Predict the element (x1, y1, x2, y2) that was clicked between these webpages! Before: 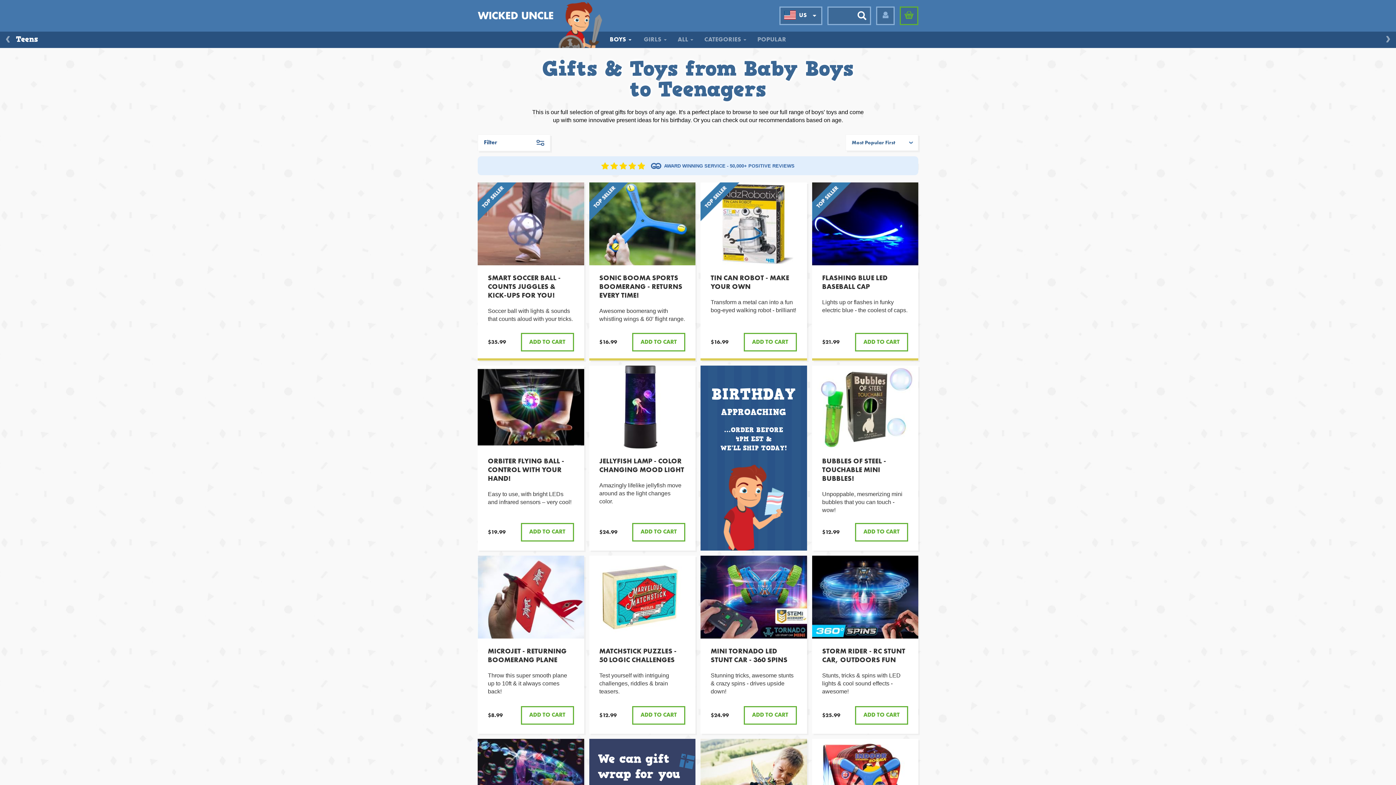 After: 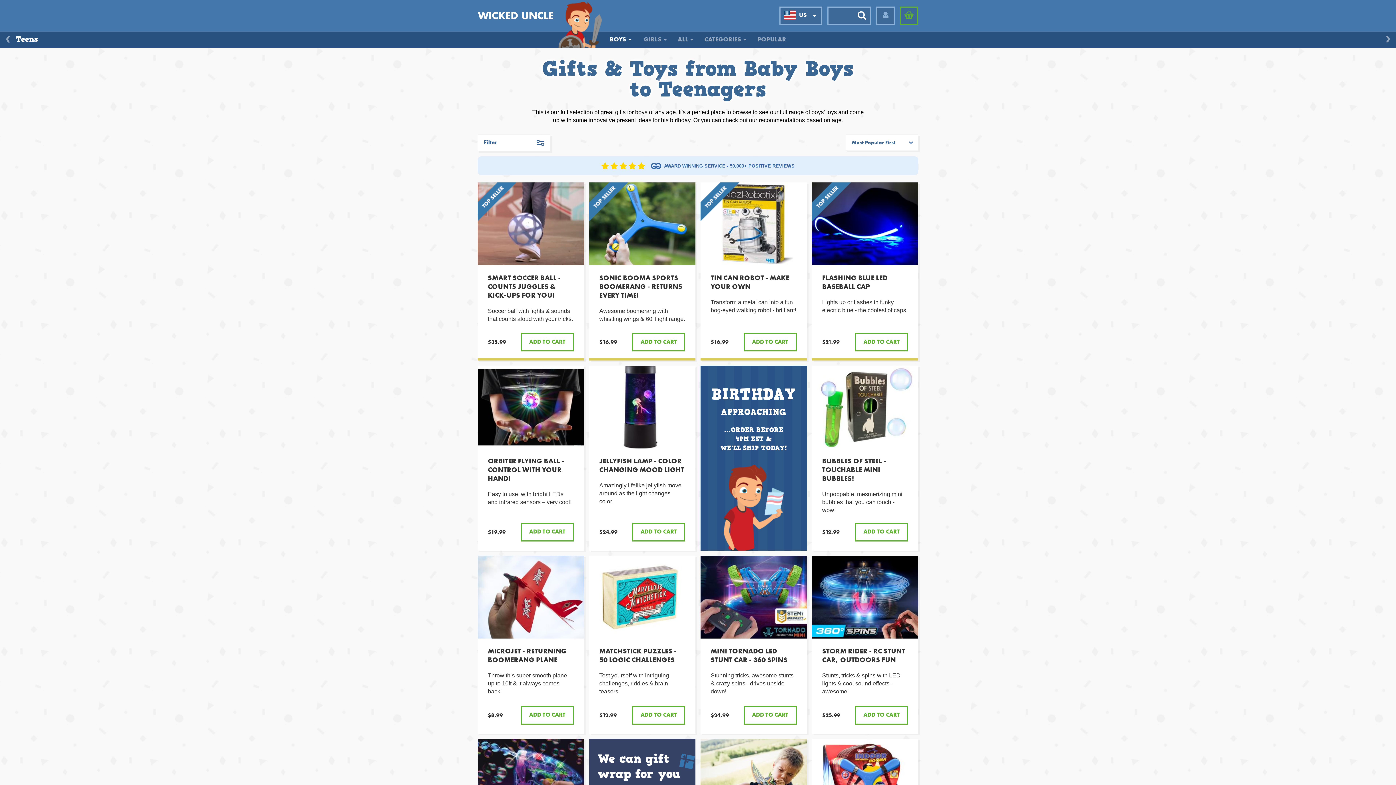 Action: bbox: (1374, 31, 1391, 48)